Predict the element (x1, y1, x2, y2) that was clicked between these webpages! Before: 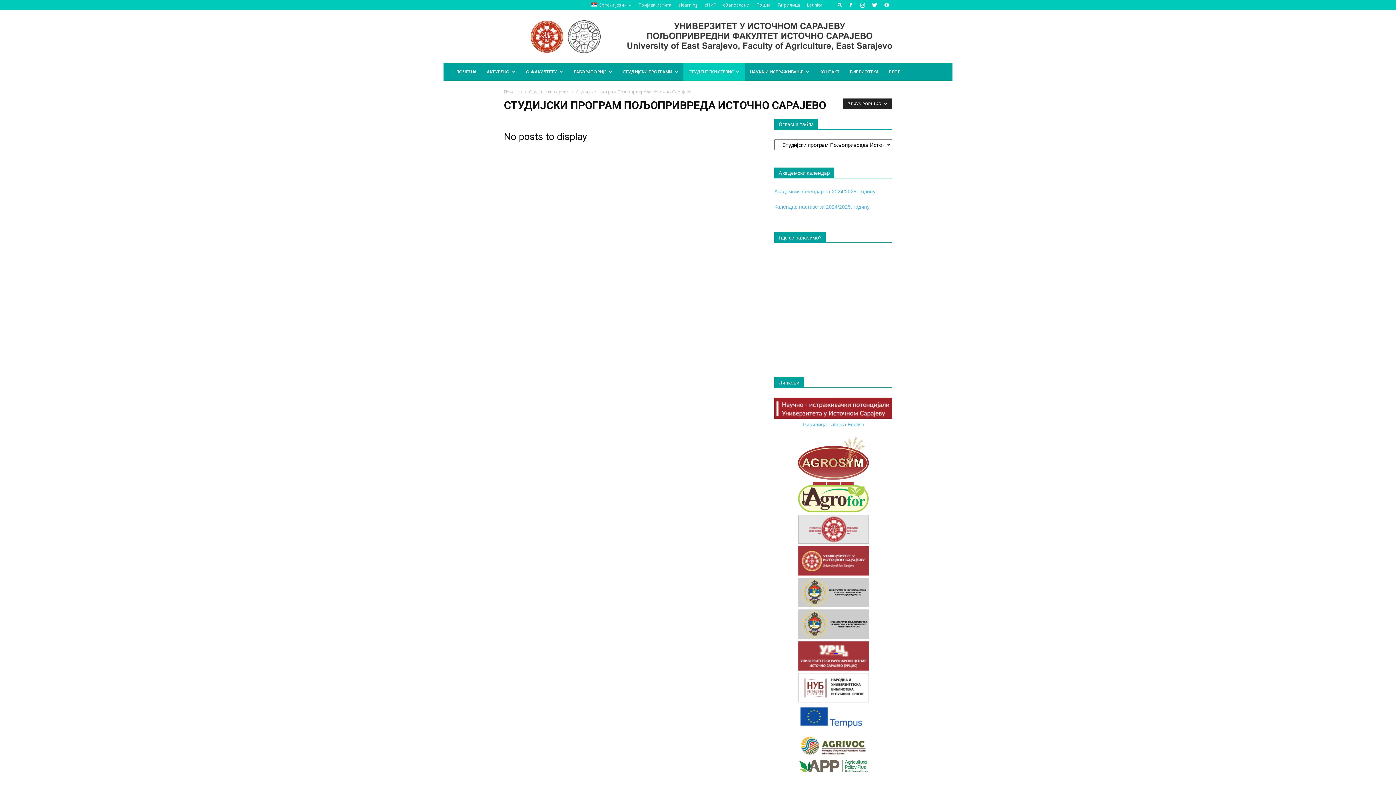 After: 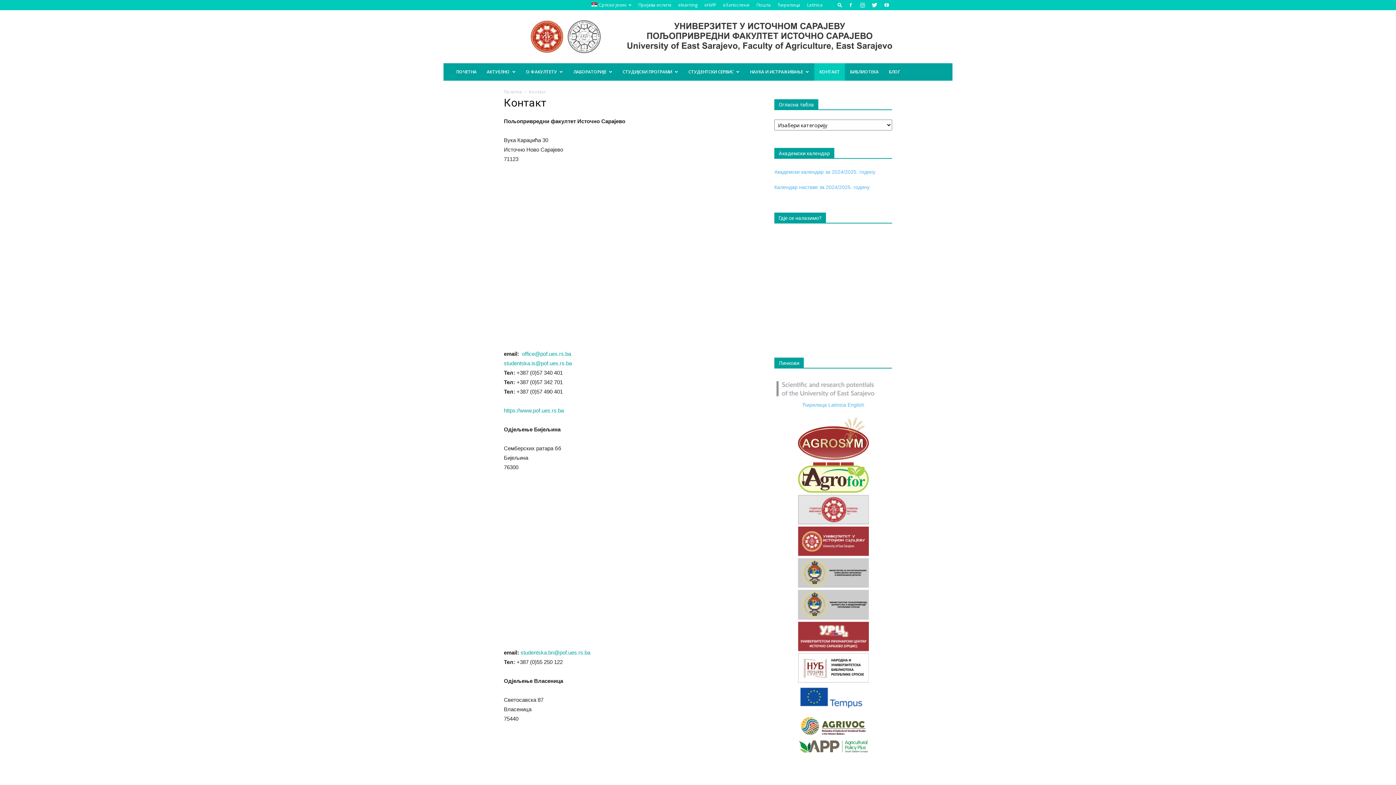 Action: label: КОНТАКТ bbox: (814, 63, 845, 80)